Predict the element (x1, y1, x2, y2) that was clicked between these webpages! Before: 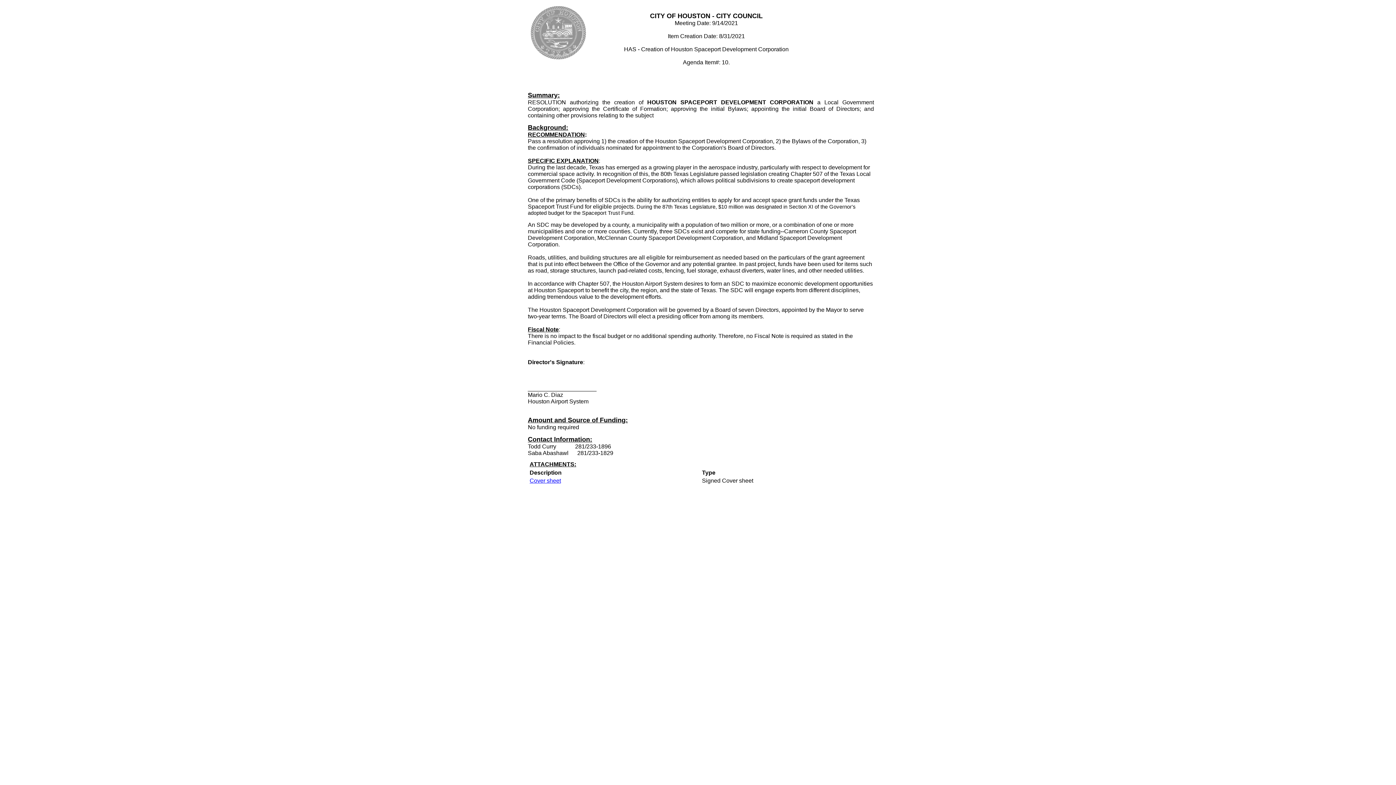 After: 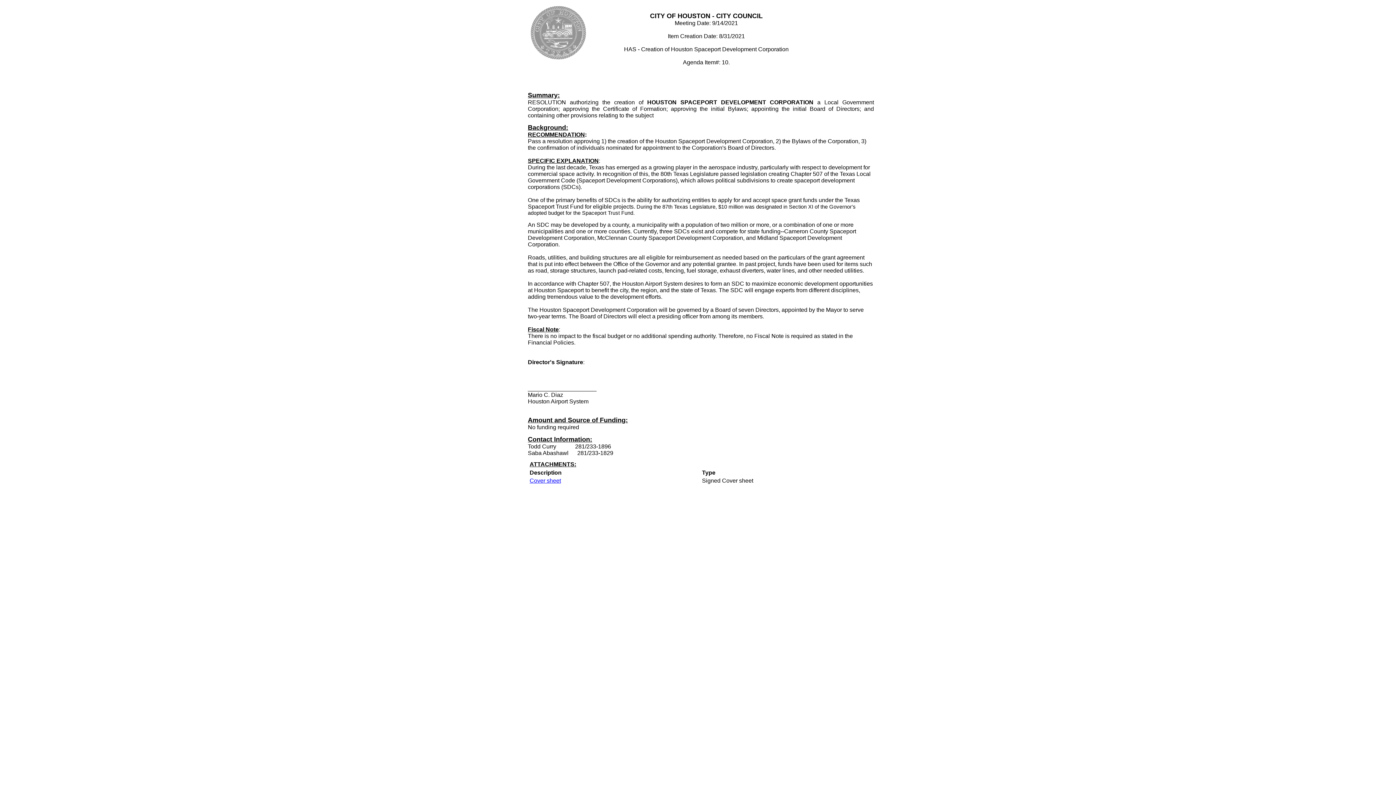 Action: bbox: (529, 477, 561, 484) label: Cover sheet